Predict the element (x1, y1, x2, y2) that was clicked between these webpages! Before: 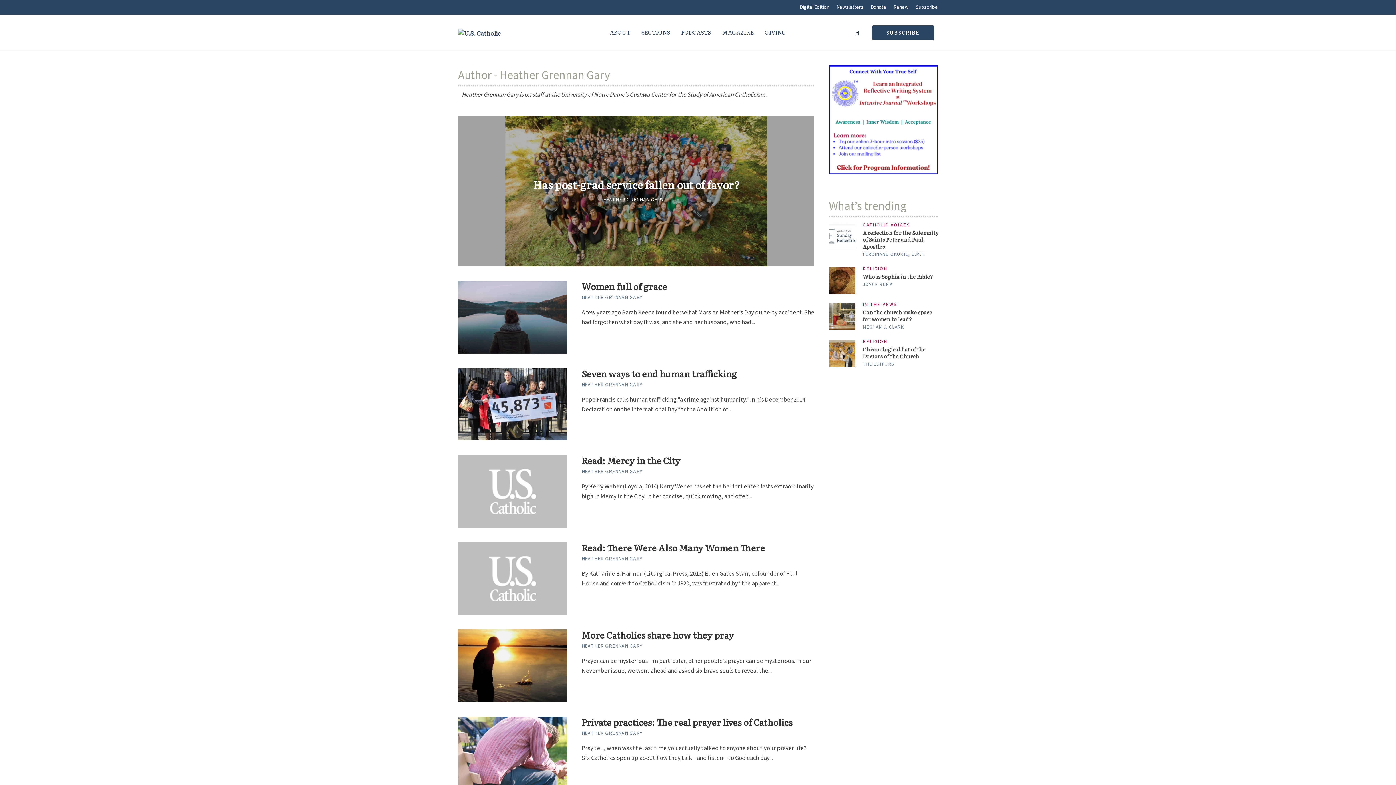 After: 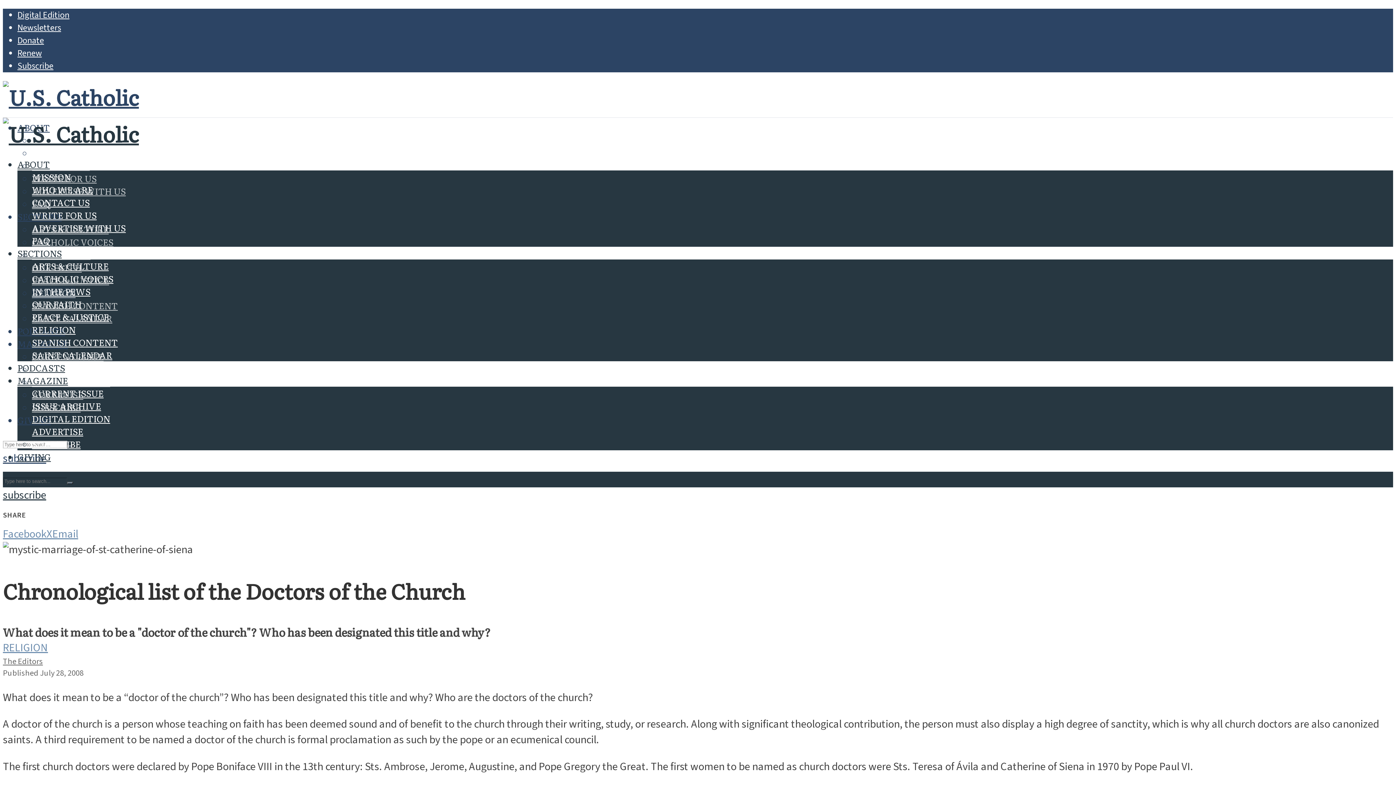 Action: bbox: (863, 346, 939, 360) label: Chronological list of the Doctors of the Church